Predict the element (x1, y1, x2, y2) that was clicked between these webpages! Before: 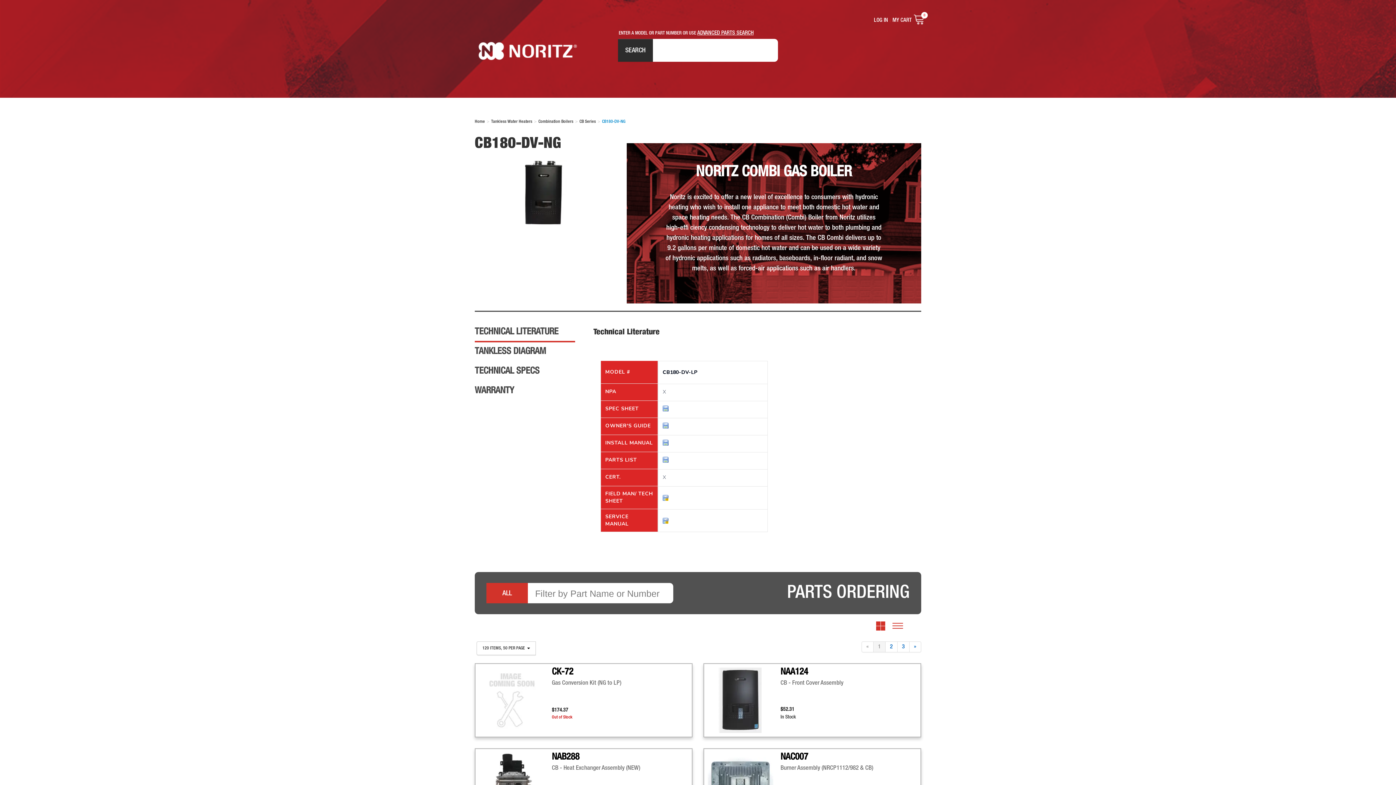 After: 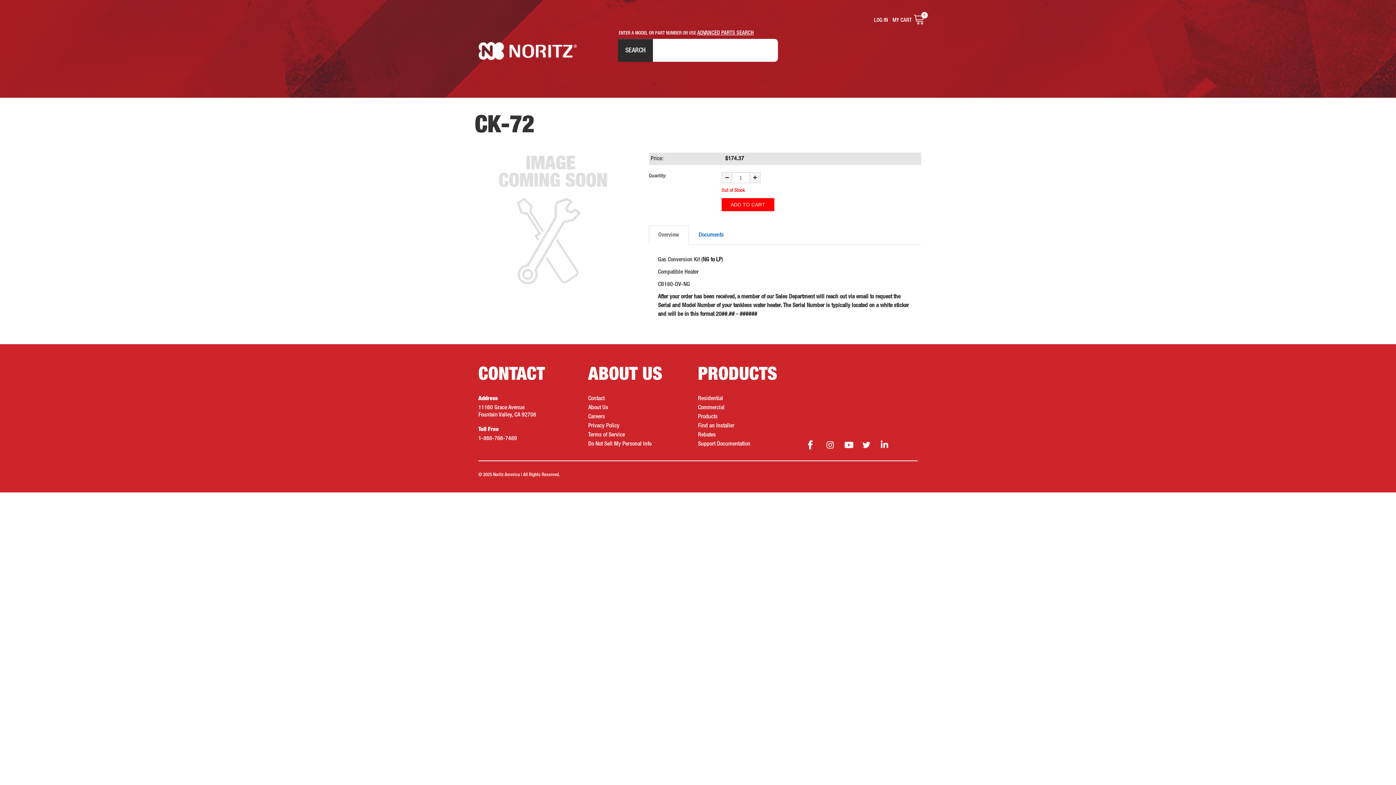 Action: label: CK-72 bbox: (552, 668, 573, 676)